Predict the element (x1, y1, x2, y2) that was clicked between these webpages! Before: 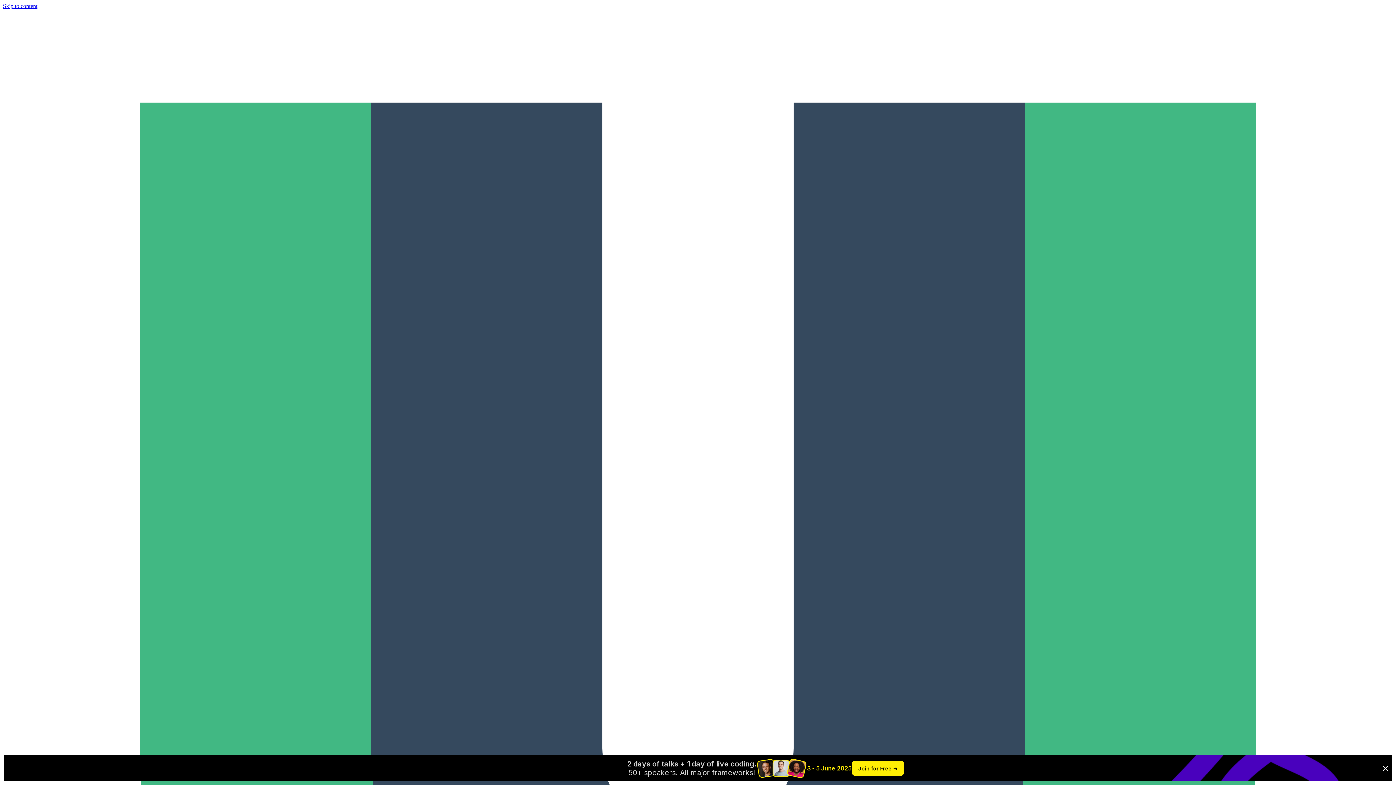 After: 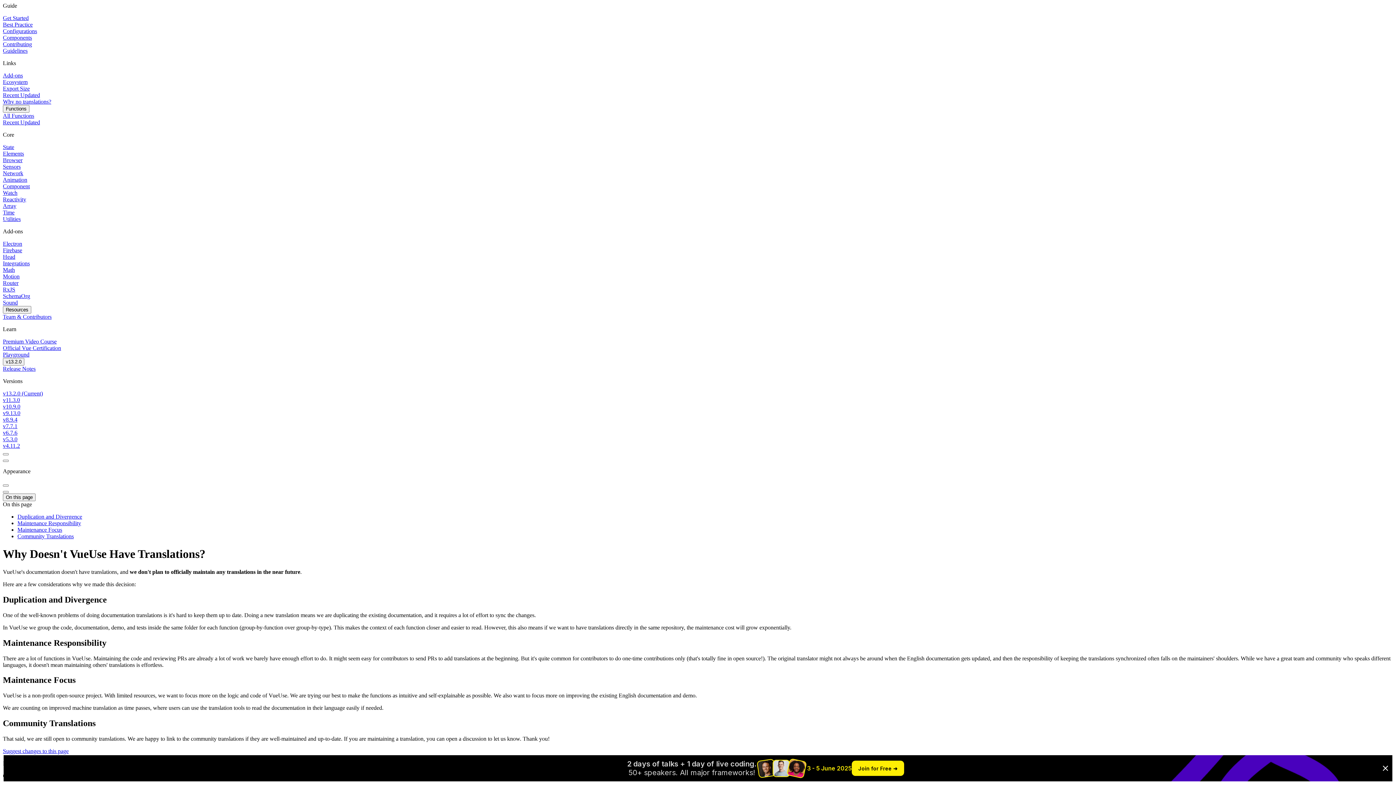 Action: bbox: (2, 2, 37, 9) label: Skip to content